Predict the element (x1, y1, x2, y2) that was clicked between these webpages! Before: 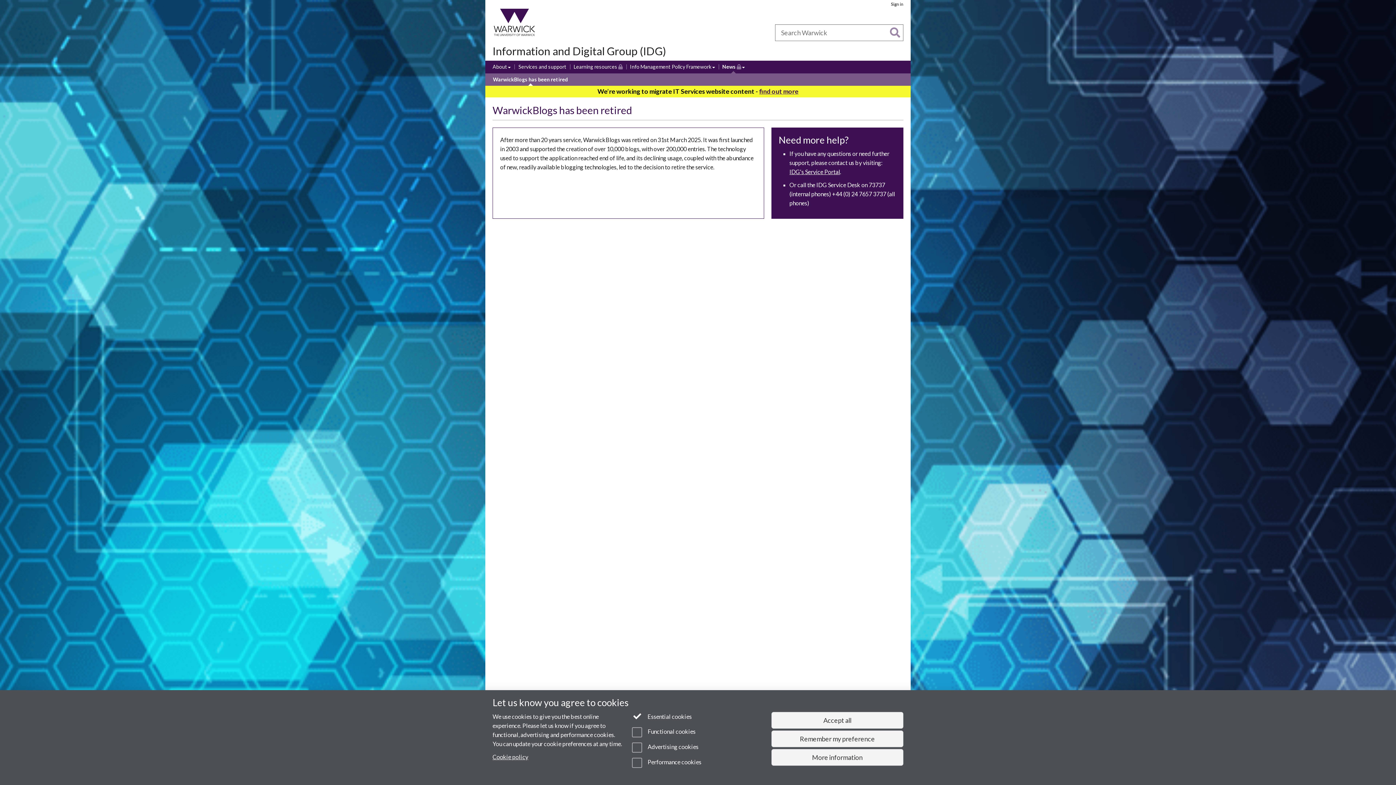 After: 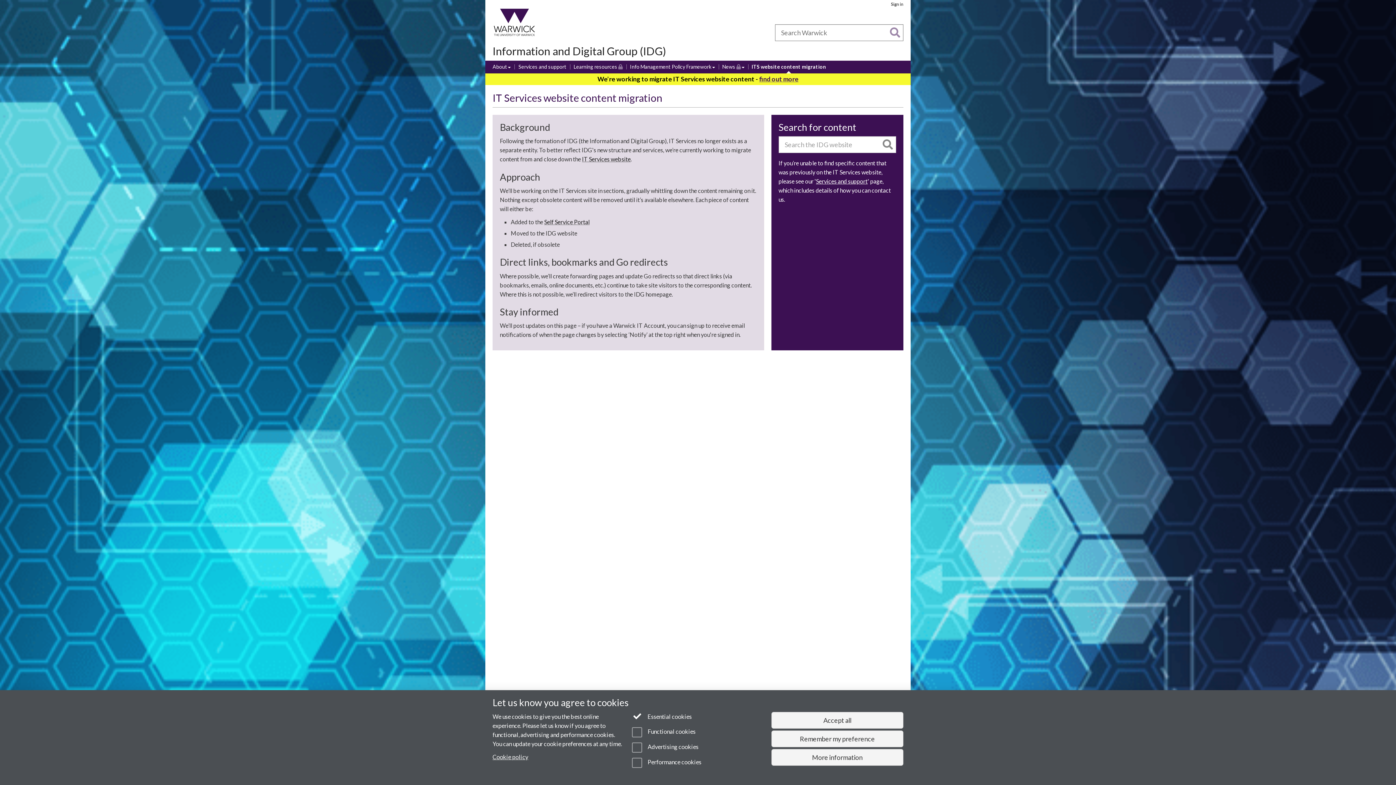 Action: bbox: (759, 87, 798, 95) label: find out more